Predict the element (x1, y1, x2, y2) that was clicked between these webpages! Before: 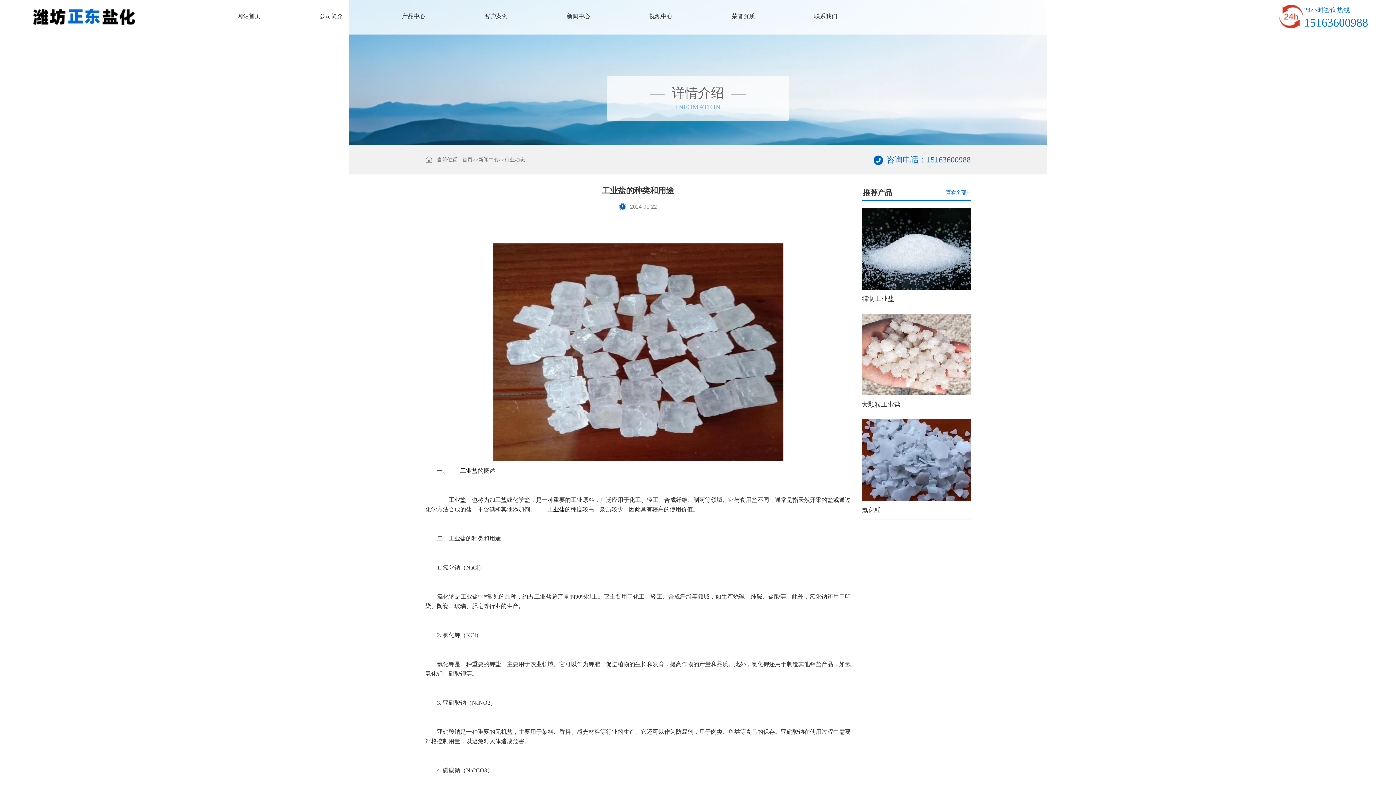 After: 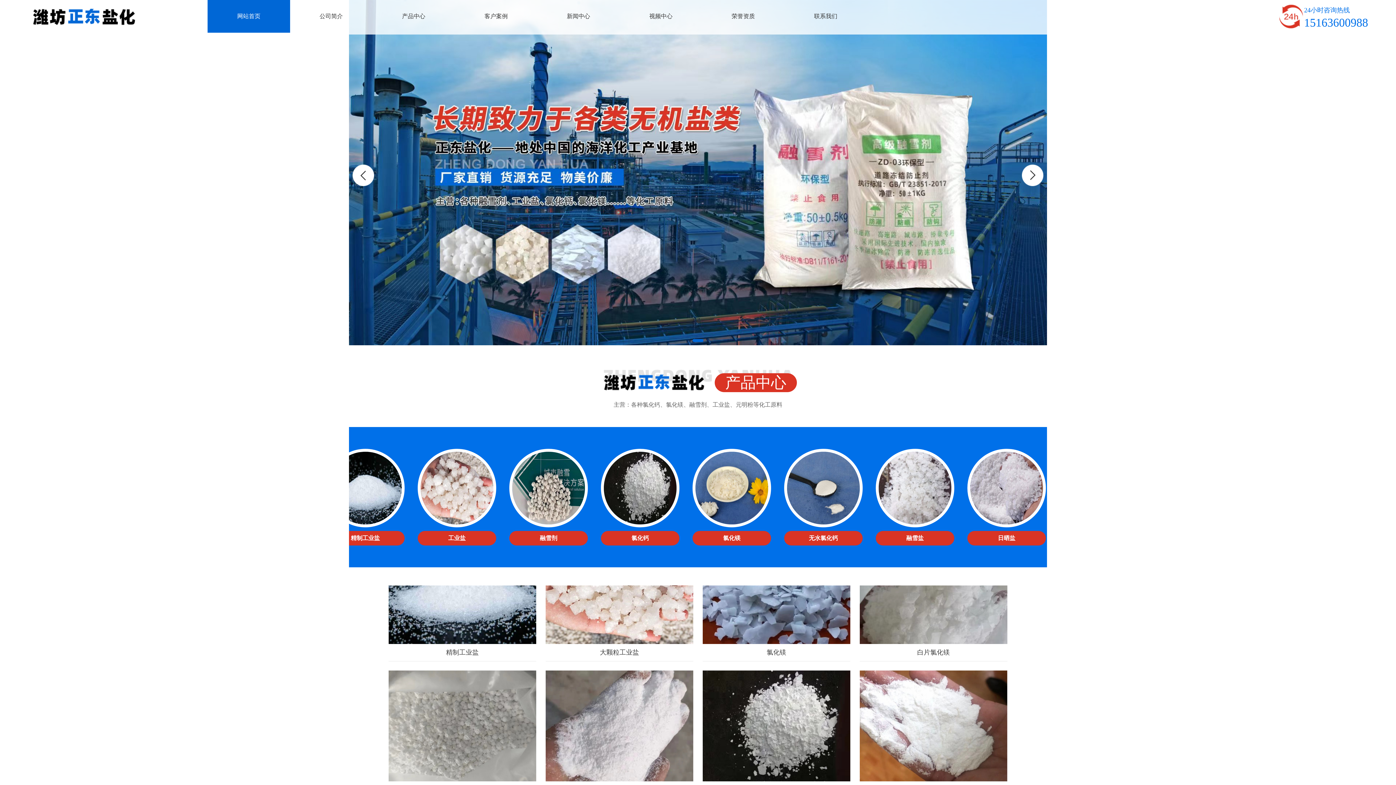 Action: bbox: (536, 505, 565, 514) label: 工业盐